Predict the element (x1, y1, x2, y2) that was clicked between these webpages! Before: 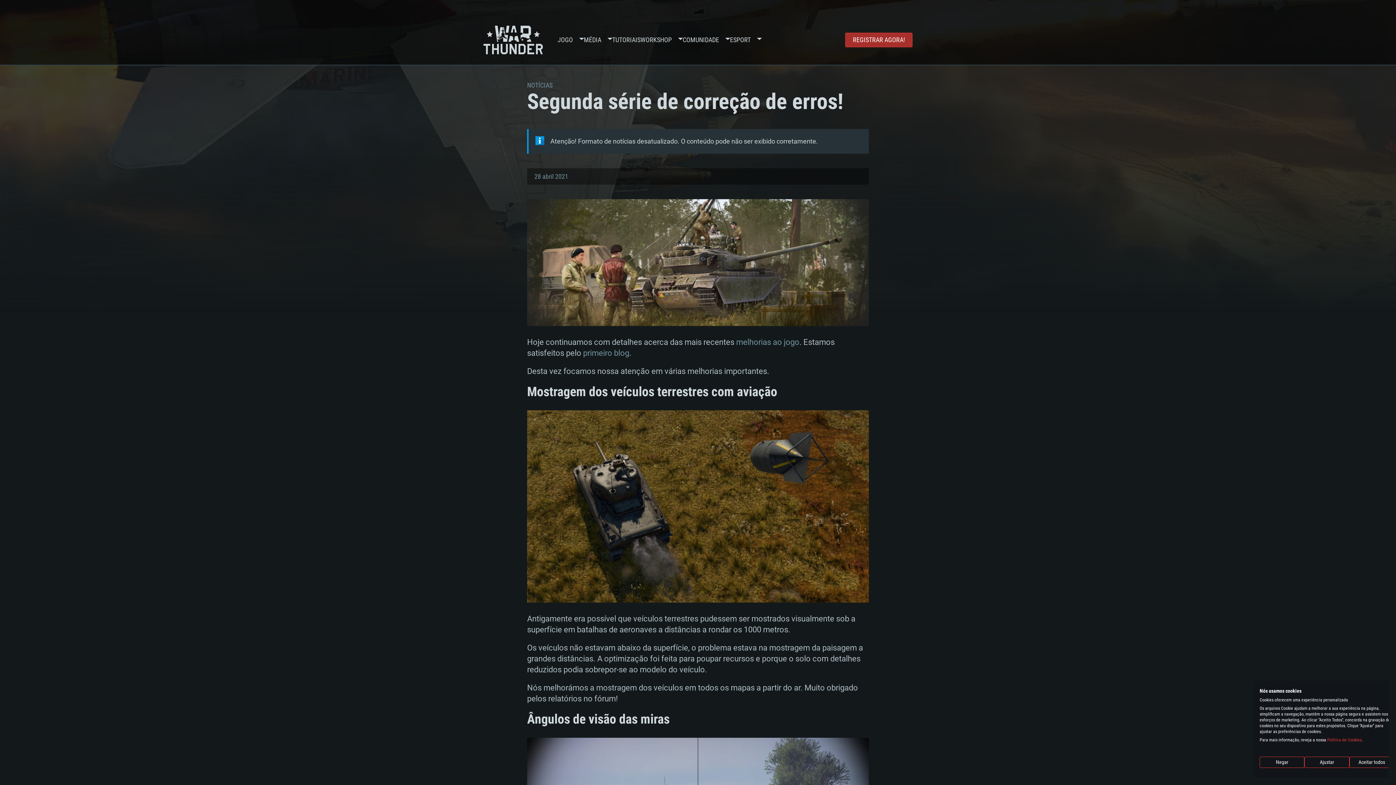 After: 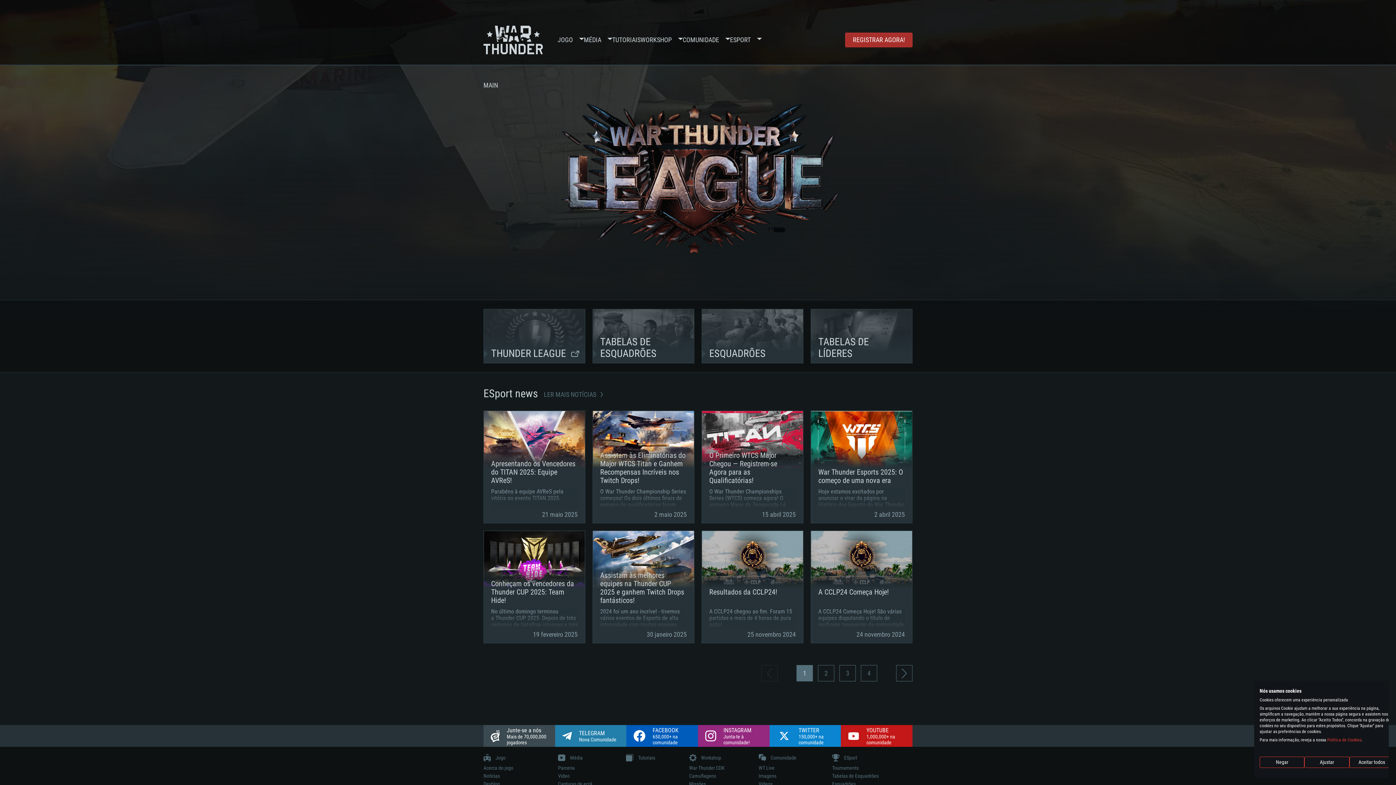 Action: bbox: (730, 14, 750, 65) label: ESPORT